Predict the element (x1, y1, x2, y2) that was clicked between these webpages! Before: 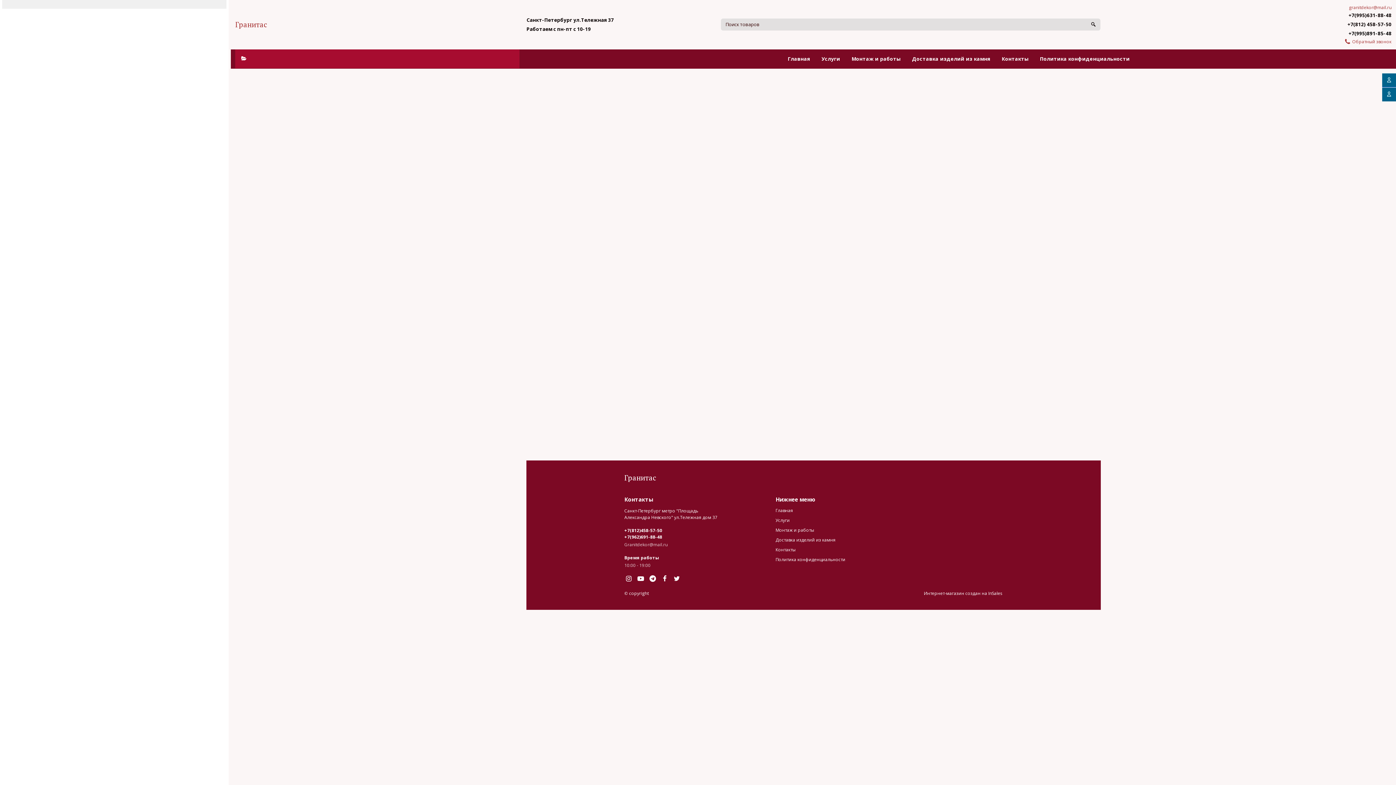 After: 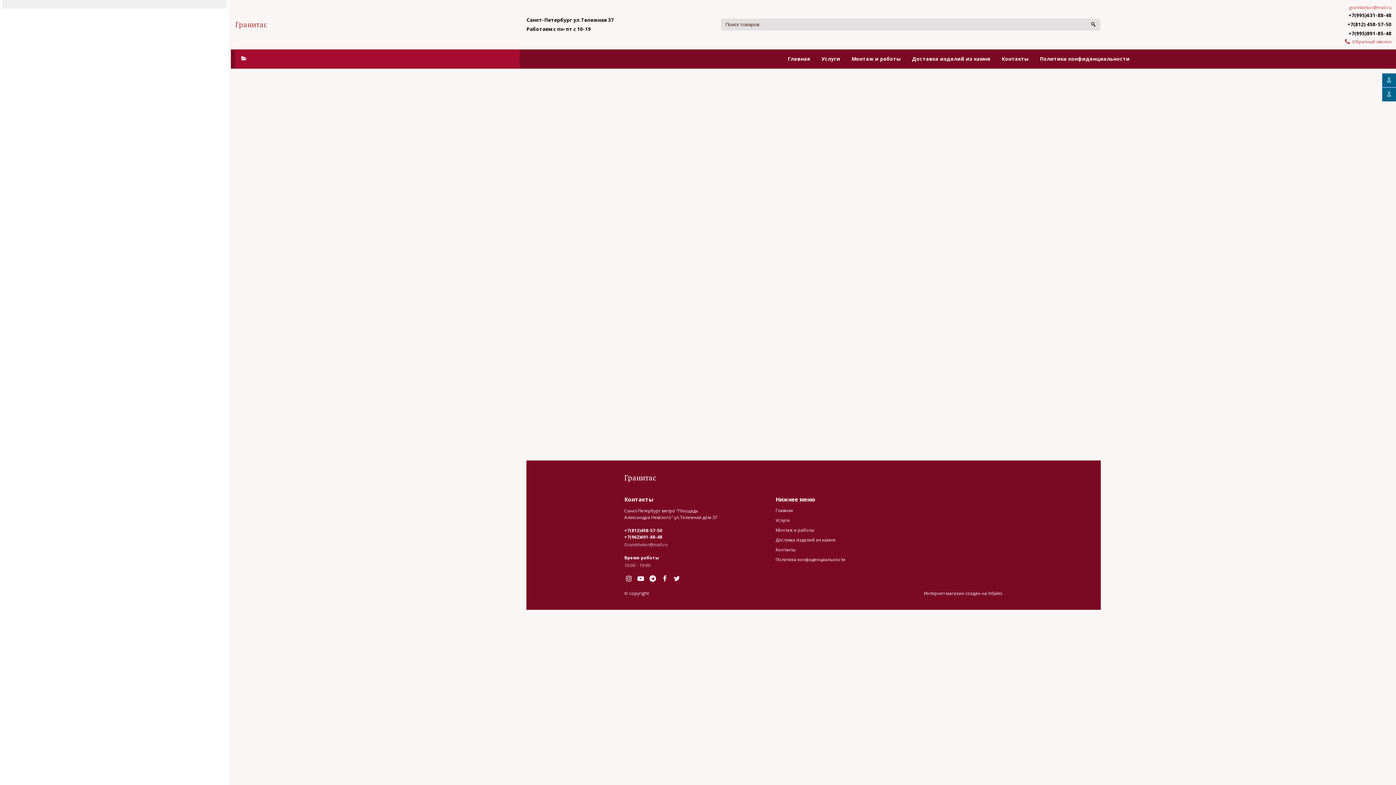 Action: bbox: (1349, 4, 1391, 10) label: granitdekor@mail.ru